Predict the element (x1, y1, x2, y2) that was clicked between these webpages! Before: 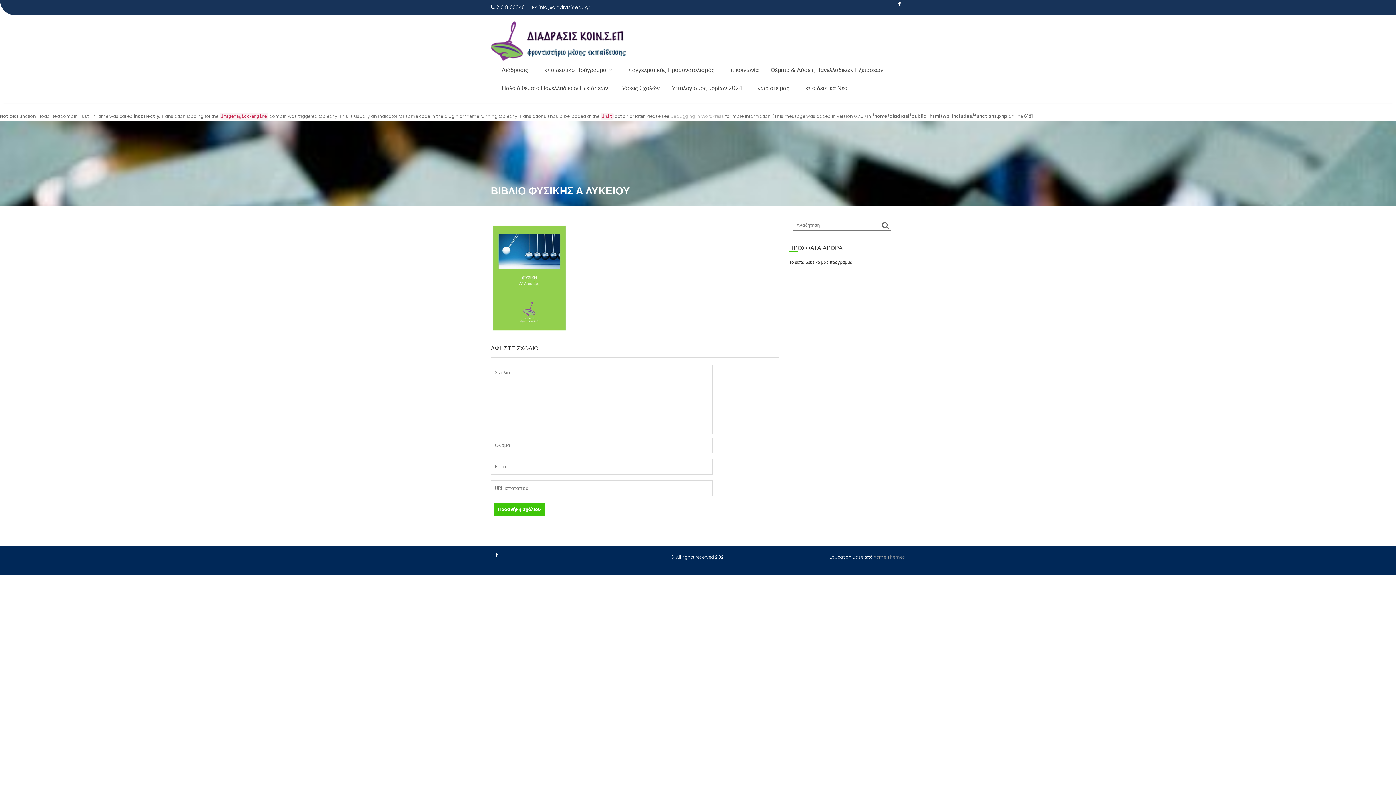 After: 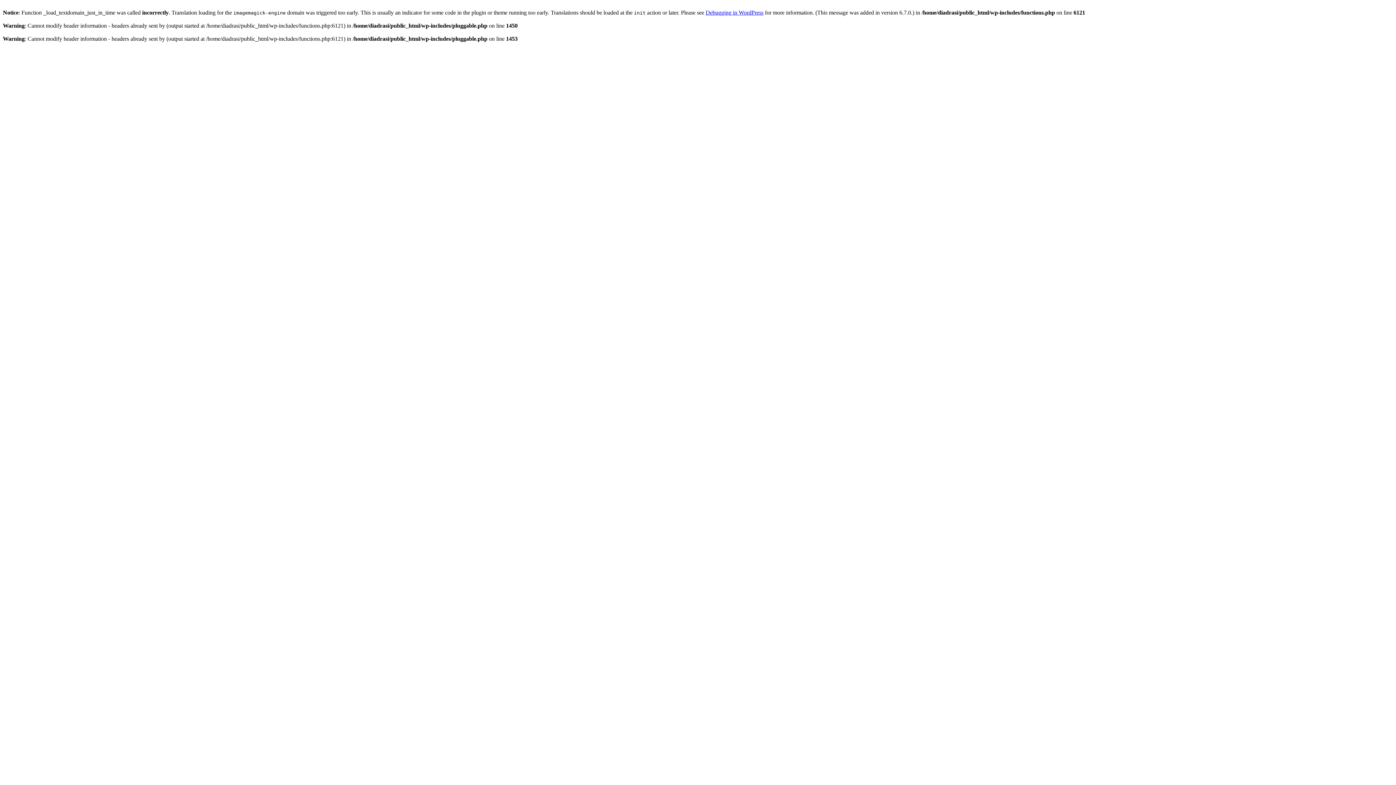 Action: label: Το εκπαιδευτικό μας πρόγραμμα bbox: (789, 259, 852, 265)